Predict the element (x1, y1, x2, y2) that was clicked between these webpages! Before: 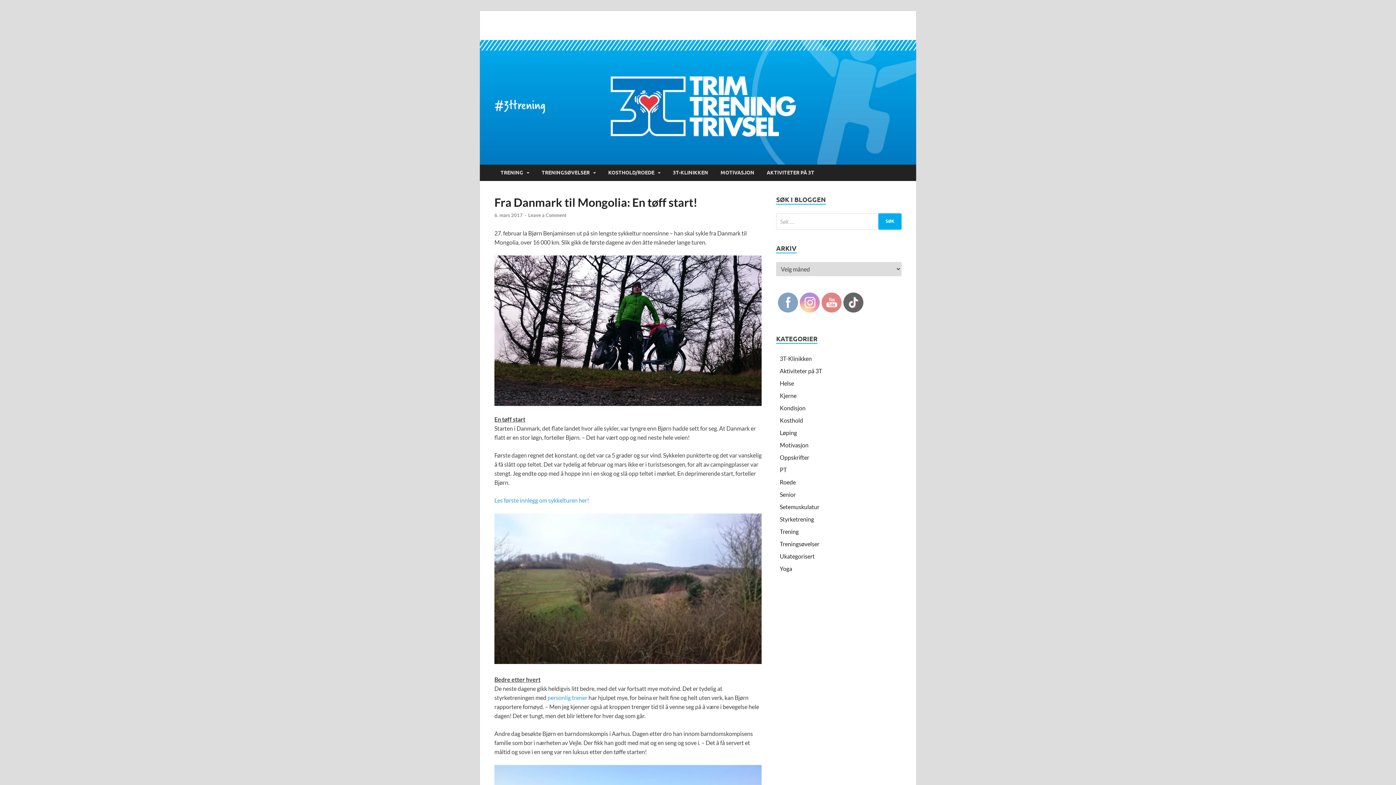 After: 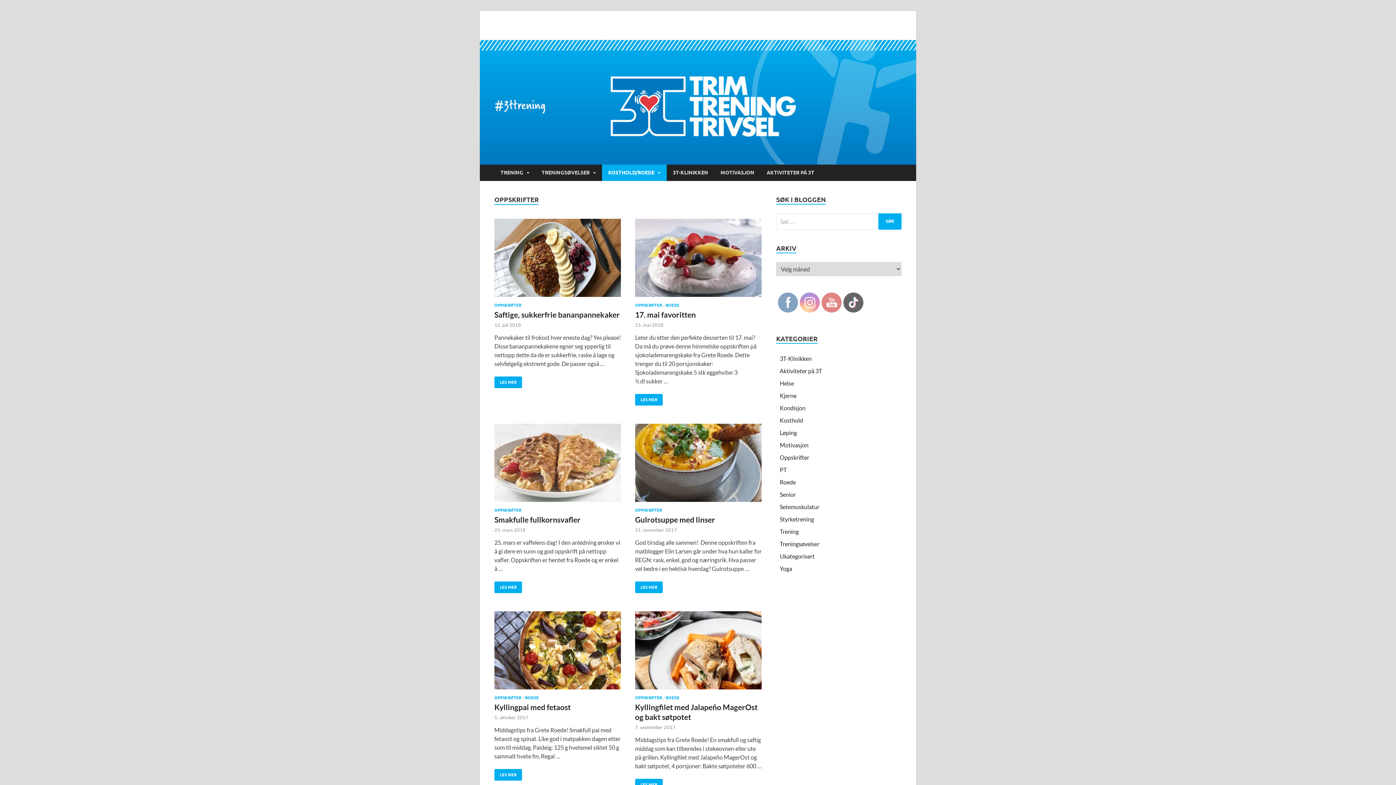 Action: label: Oppskrifter bbox: (780, 454, 809, 461)